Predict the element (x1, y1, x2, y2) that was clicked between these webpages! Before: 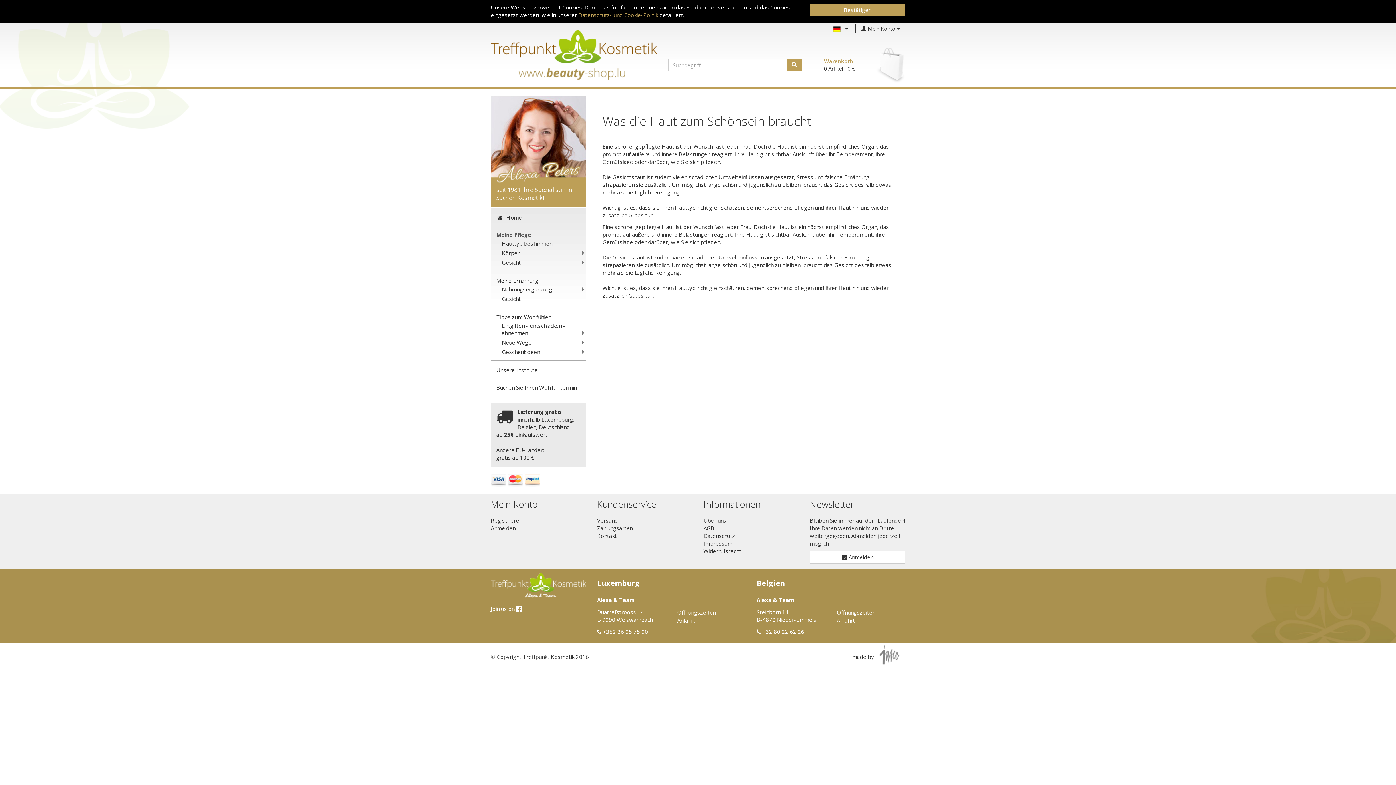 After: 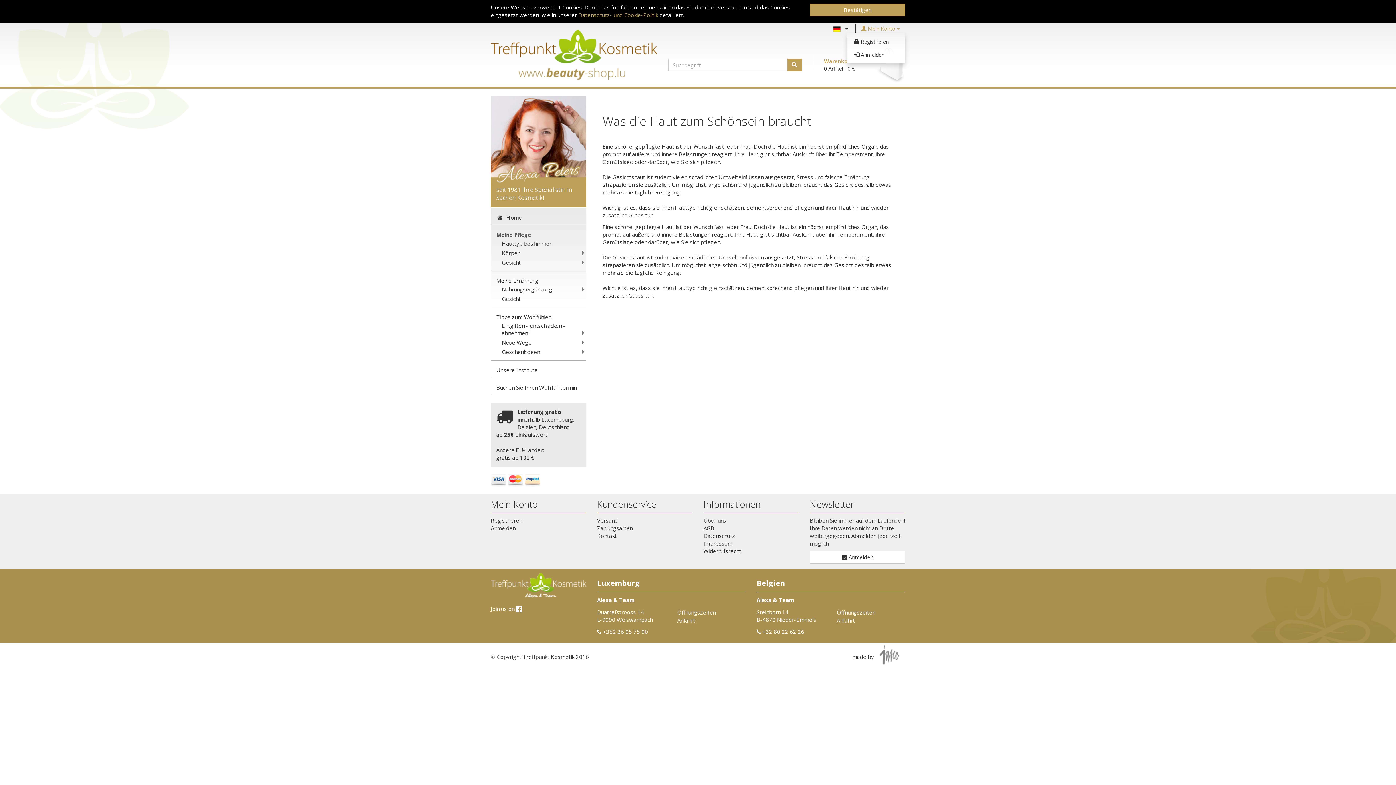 Action: bbox: (855, 23, 905, 33) label:  Mein Konto 